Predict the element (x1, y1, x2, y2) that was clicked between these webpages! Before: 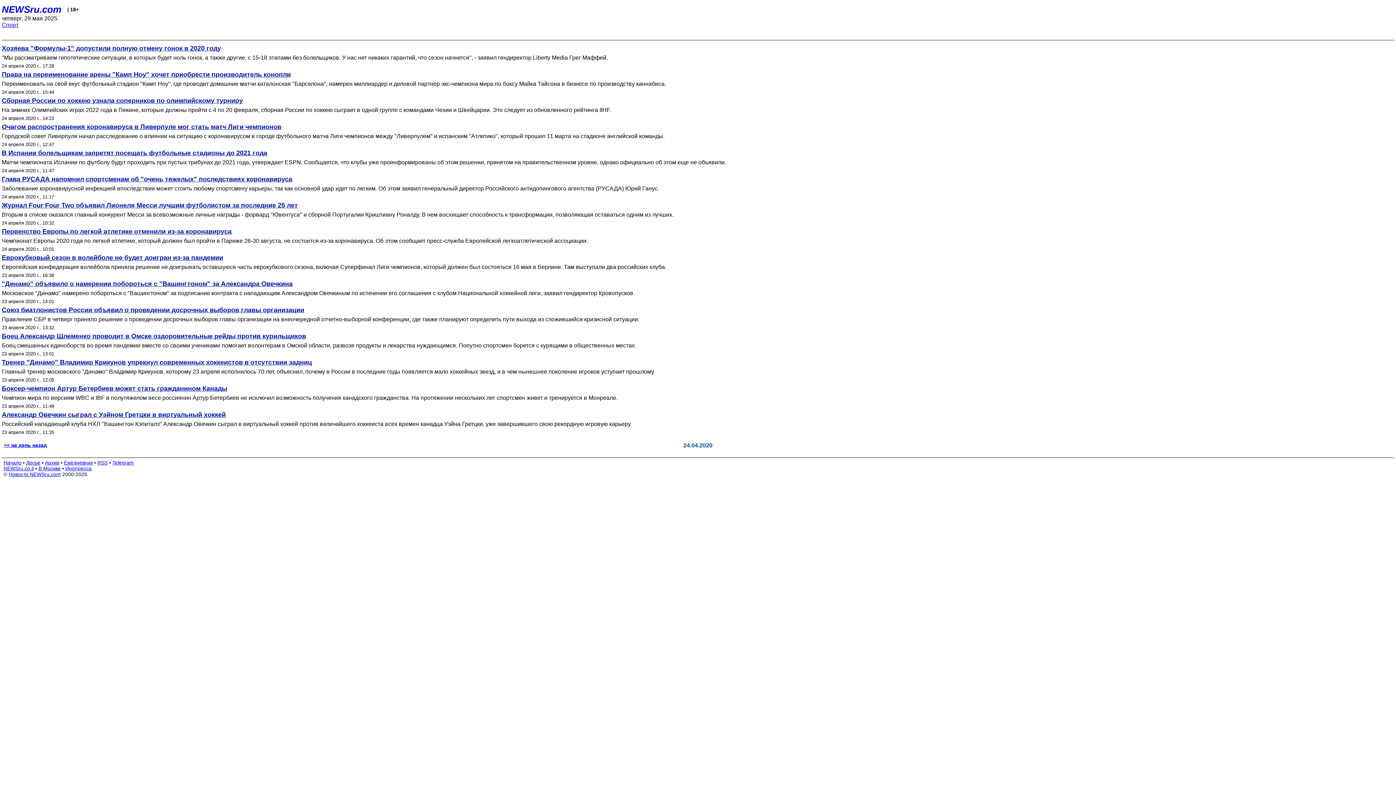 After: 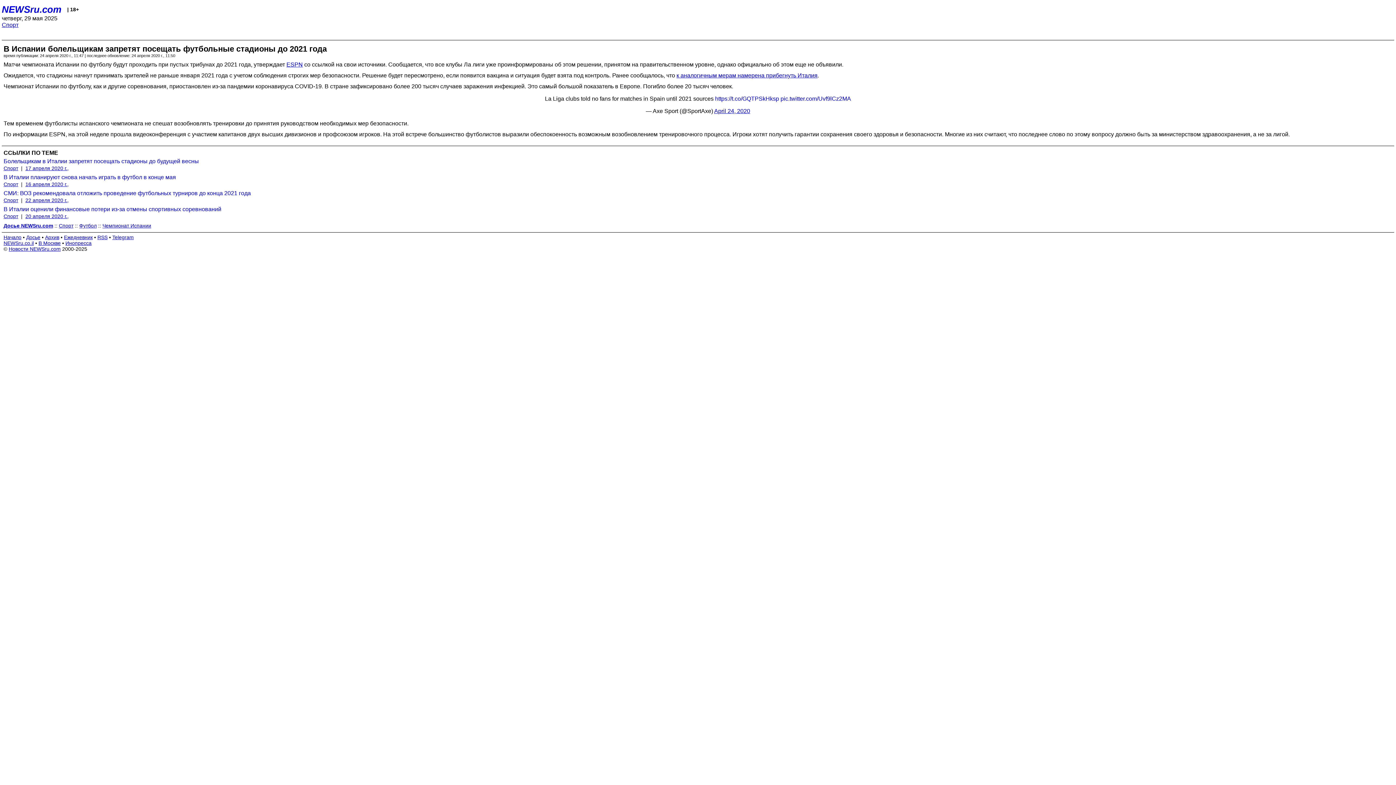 Action: bbox: (1, 149, 1394, 157) label: В Испании болельщикам запретят посещать футбольные стадионы до 2021 года